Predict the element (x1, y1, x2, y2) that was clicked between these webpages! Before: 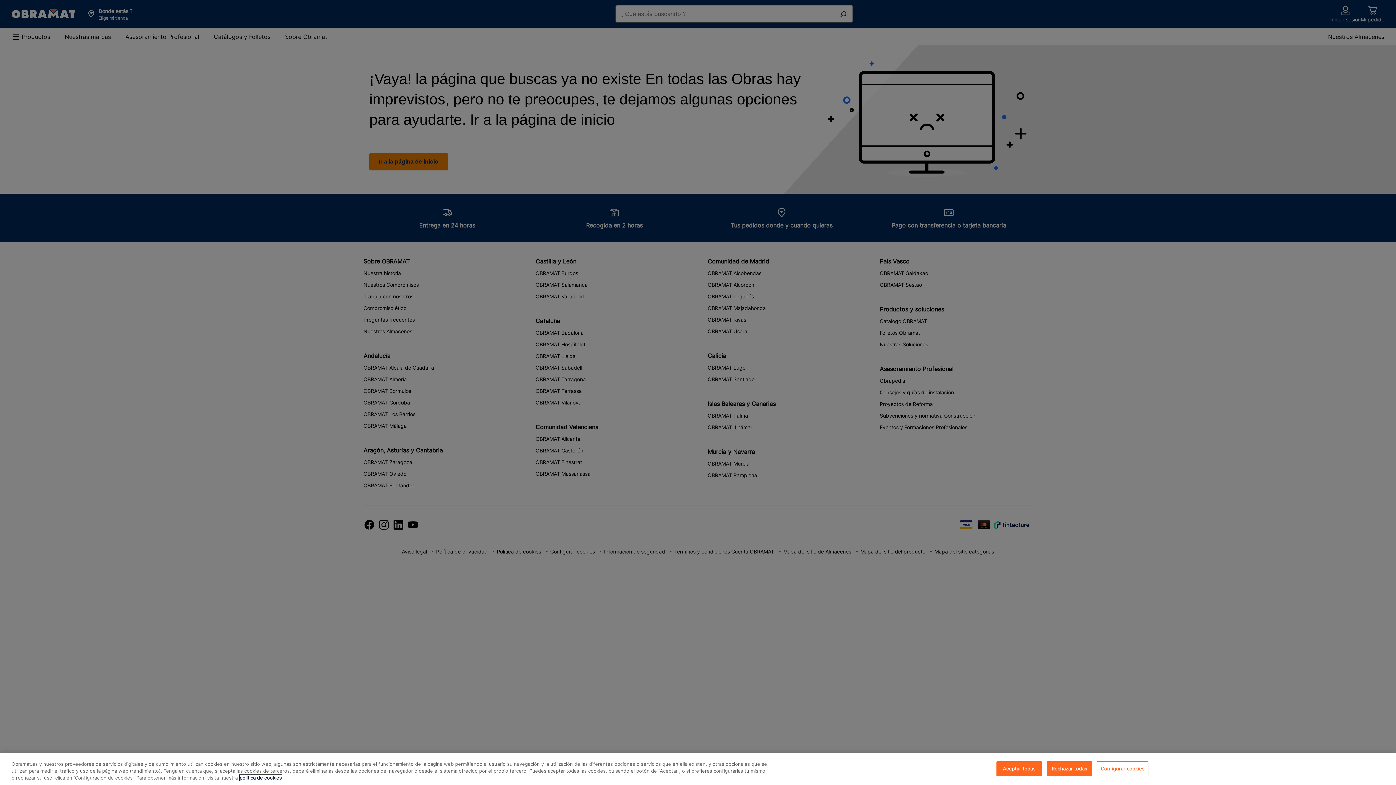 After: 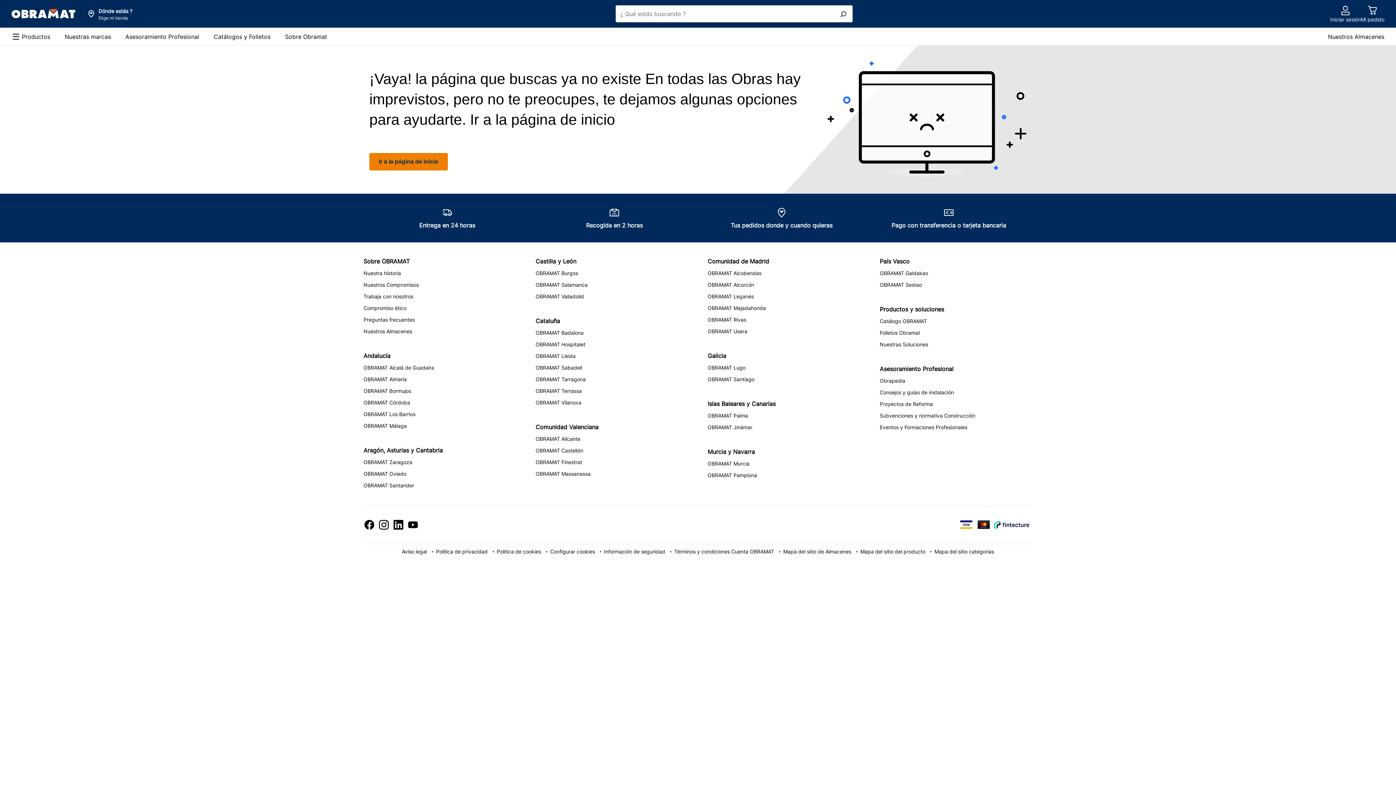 Action: label: Rechazar todas bbox: (1046, 761, 1092, 776)